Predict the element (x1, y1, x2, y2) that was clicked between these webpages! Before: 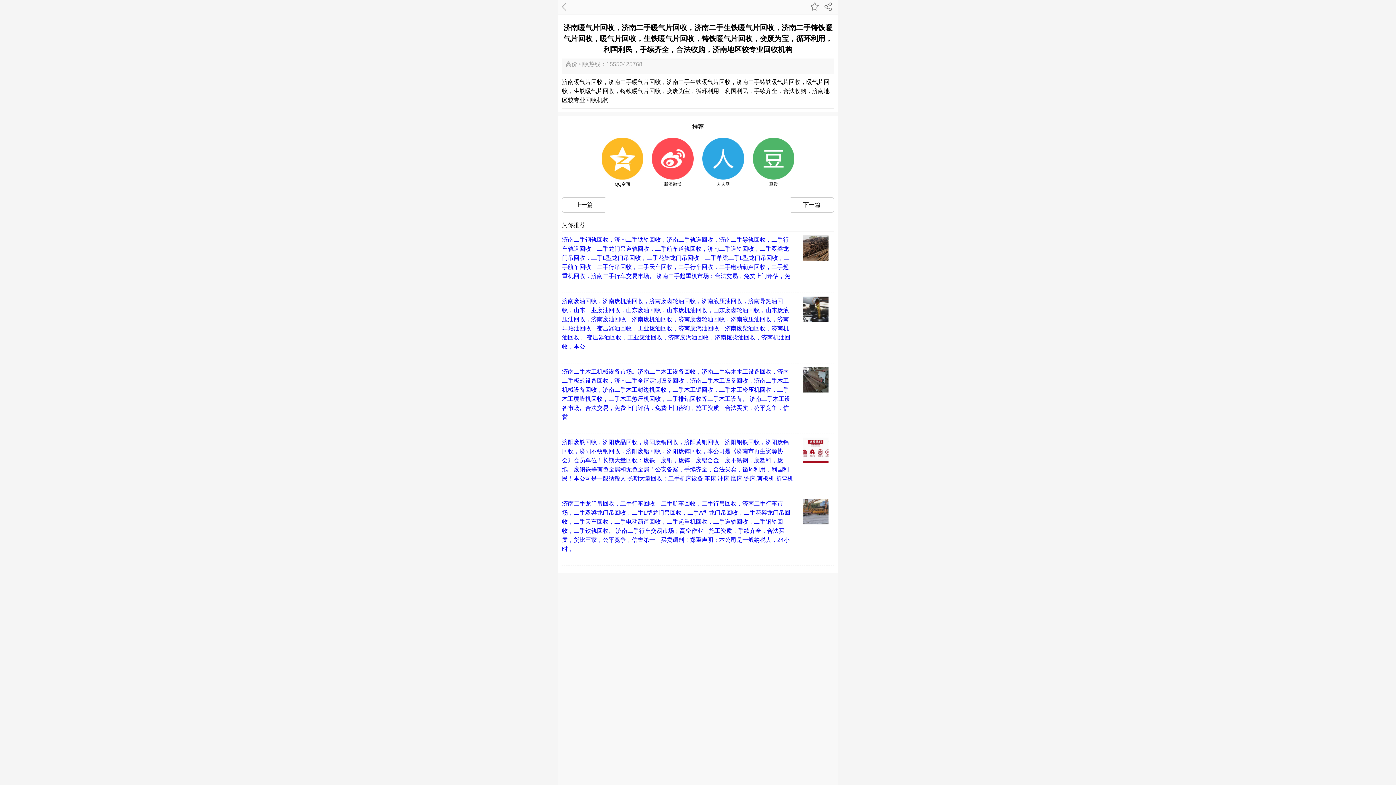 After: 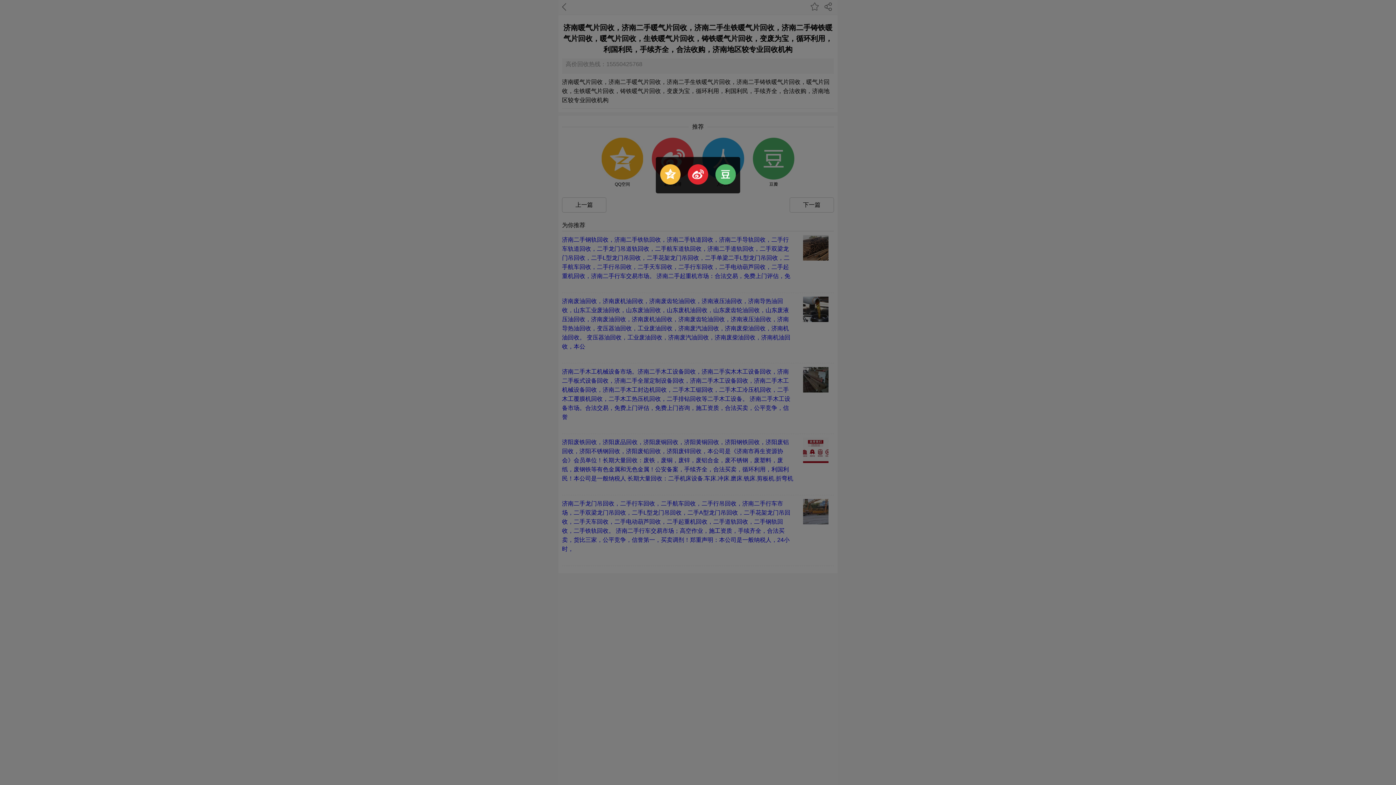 Action: bbox: (824, 2, 834, 12)